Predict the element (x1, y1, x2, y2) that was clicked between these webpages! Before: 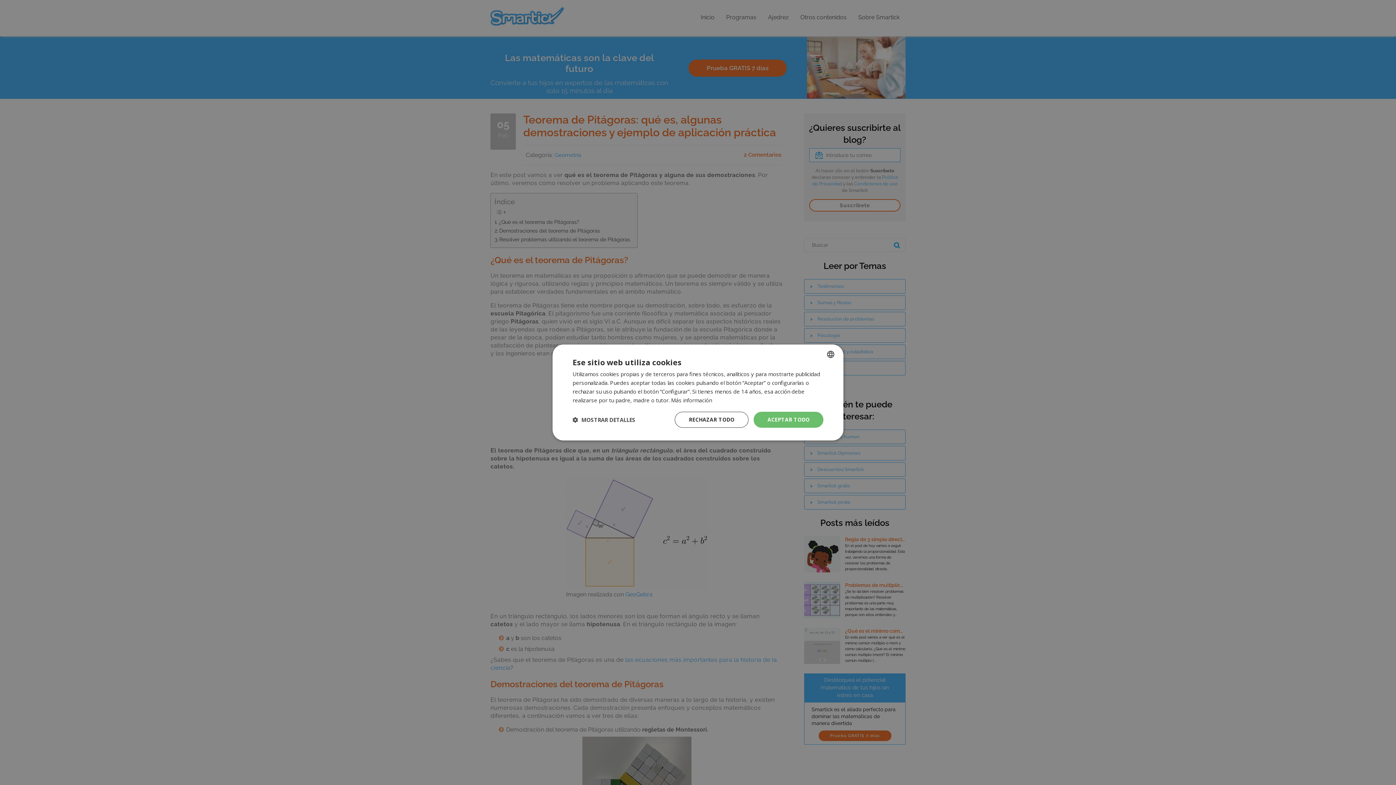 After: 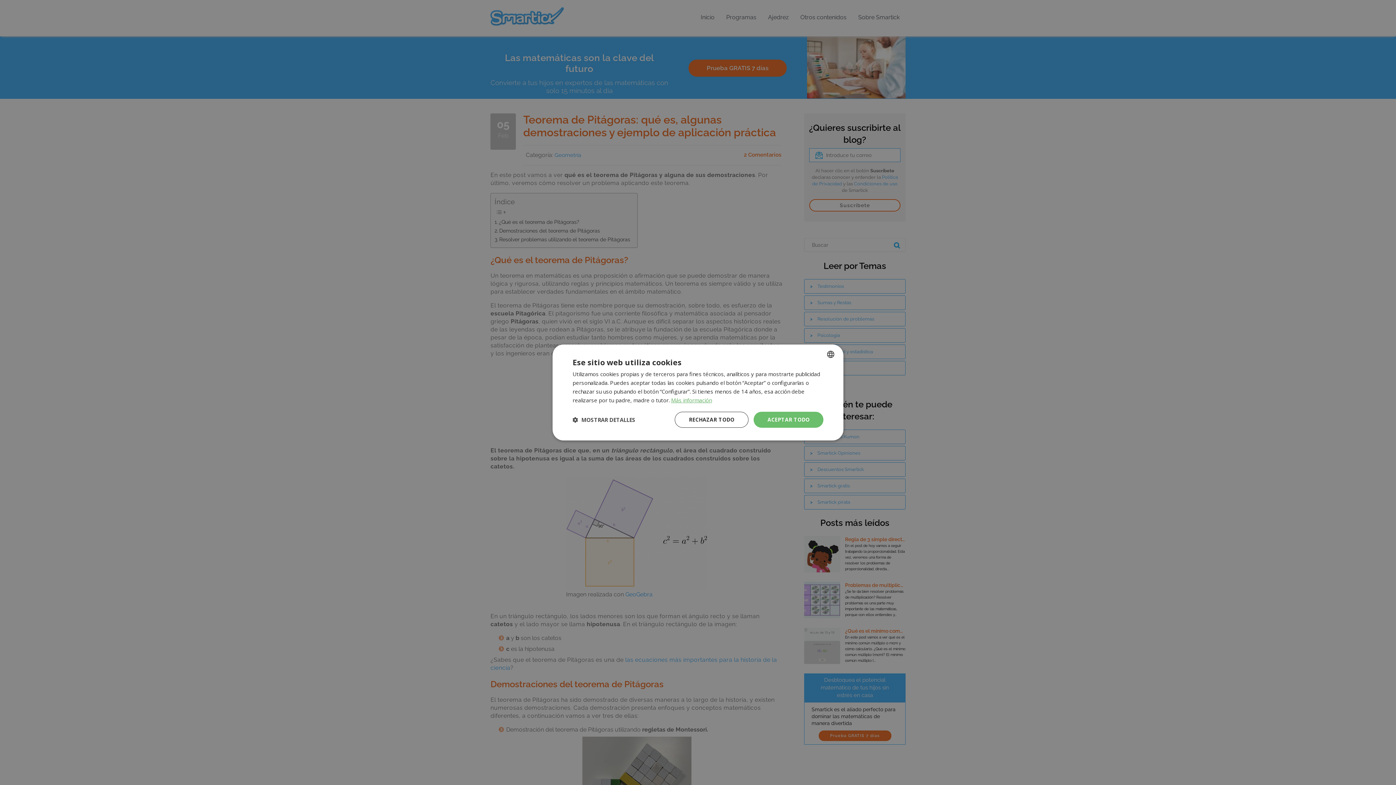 Action: bbox: (671, 396, 712, 404) label: Más información, opens a new window